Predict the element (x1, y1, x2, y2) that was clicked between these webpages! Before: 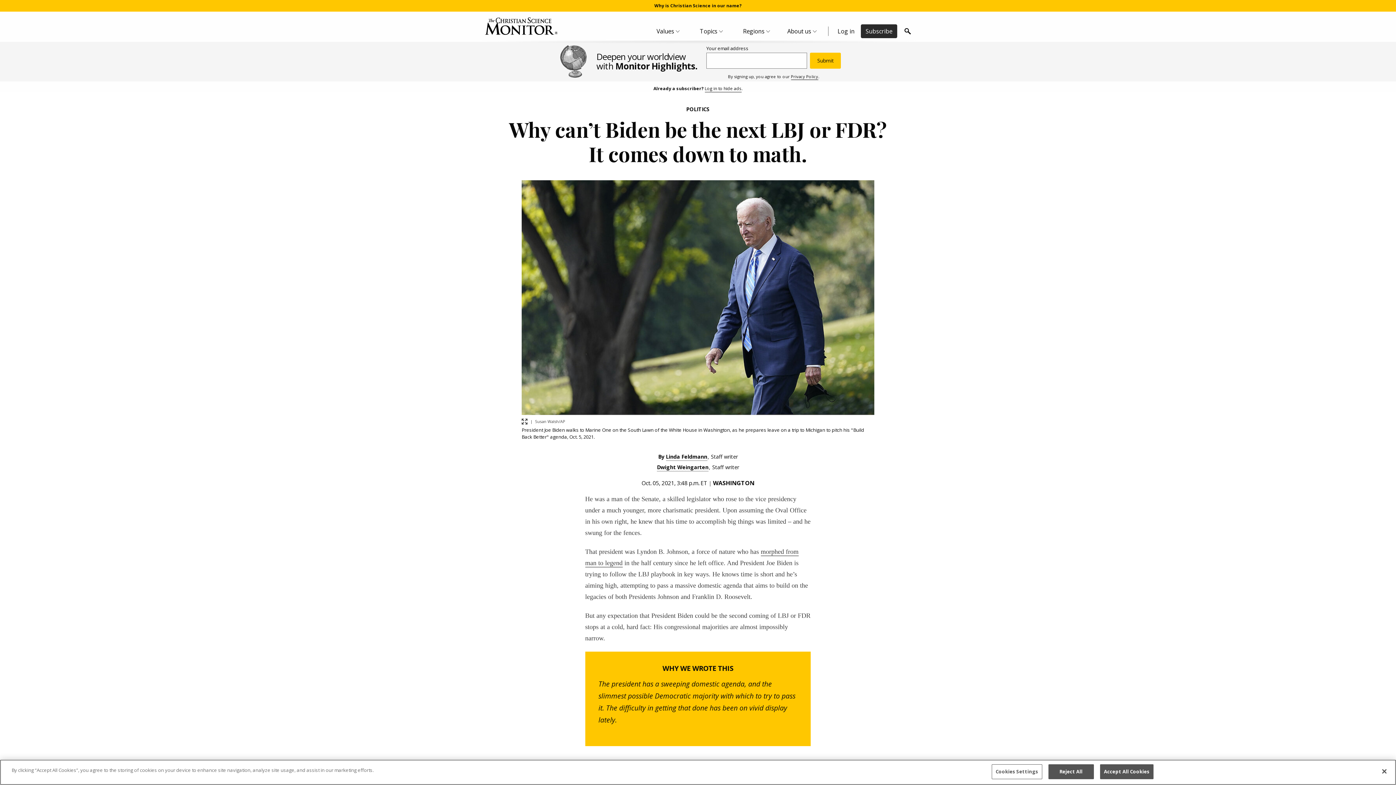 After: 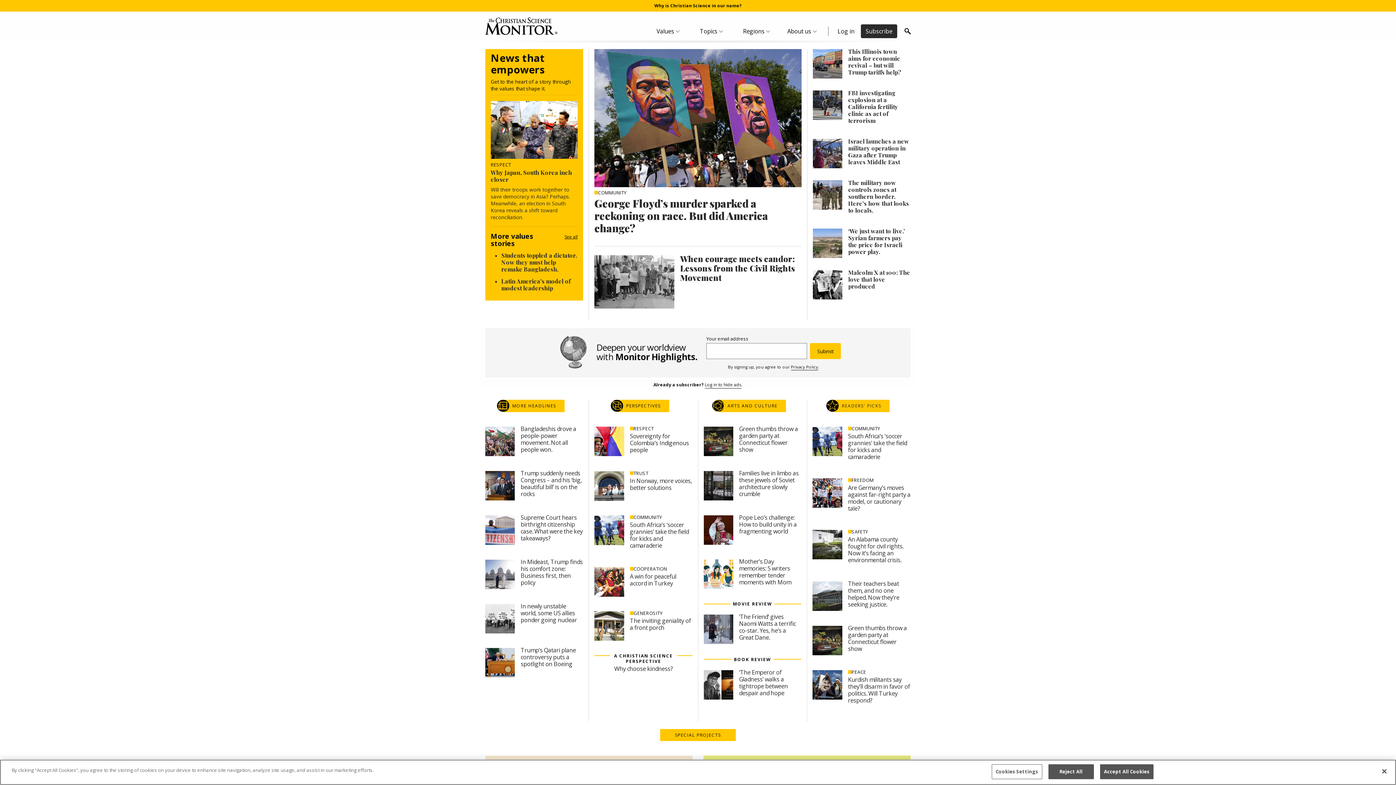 Action: bbox: (485, 17, 557, 34)